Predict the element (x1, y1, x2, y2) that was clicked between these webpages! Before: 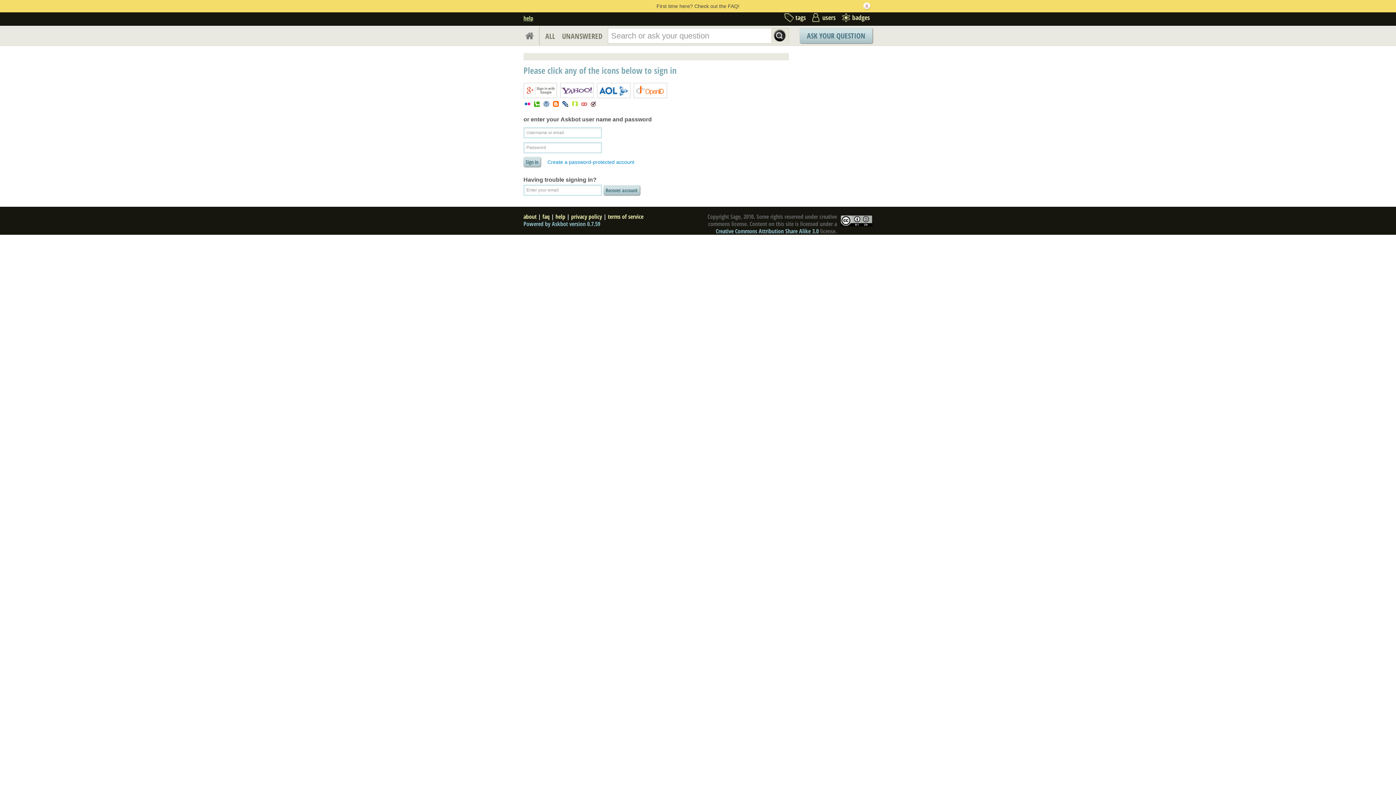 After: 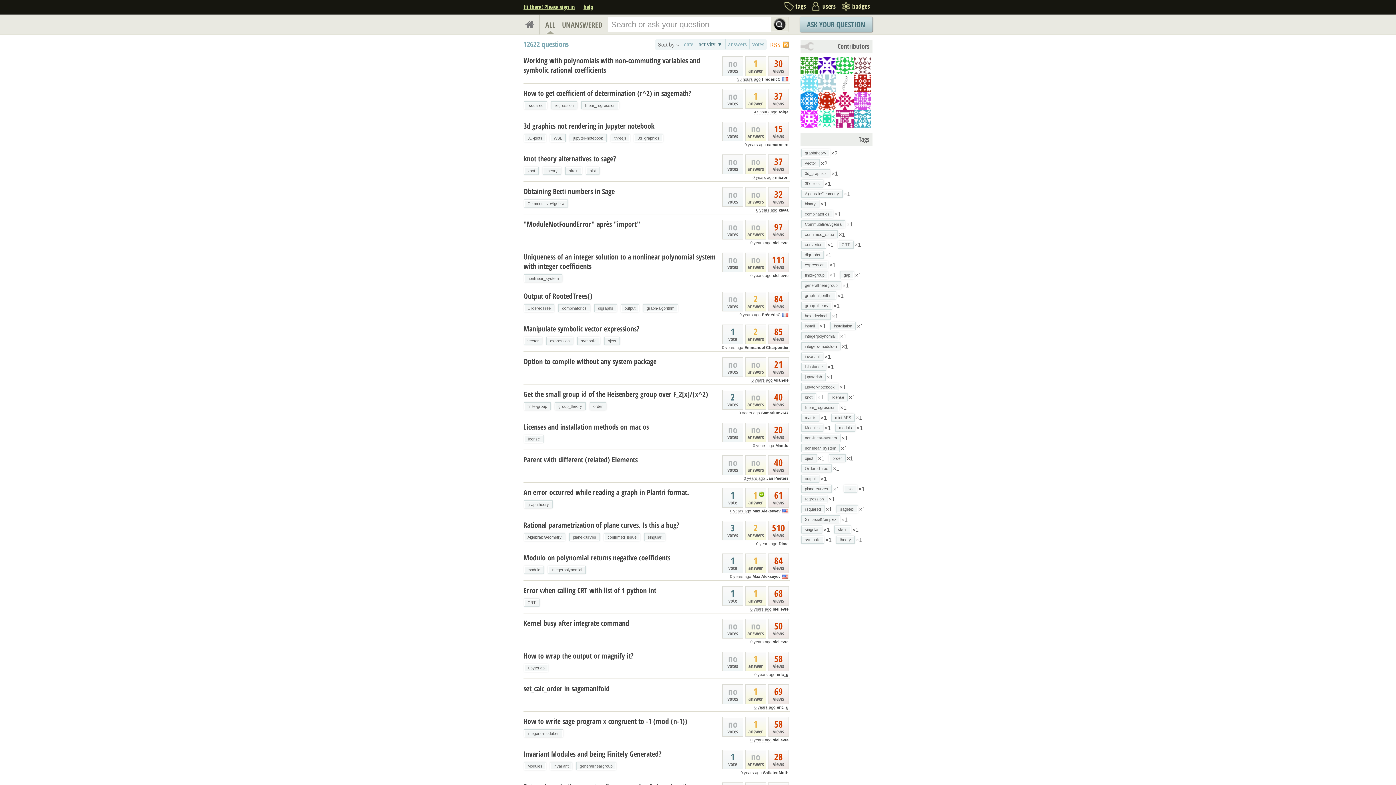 Action: bbox: (523, 26, 539, 45)